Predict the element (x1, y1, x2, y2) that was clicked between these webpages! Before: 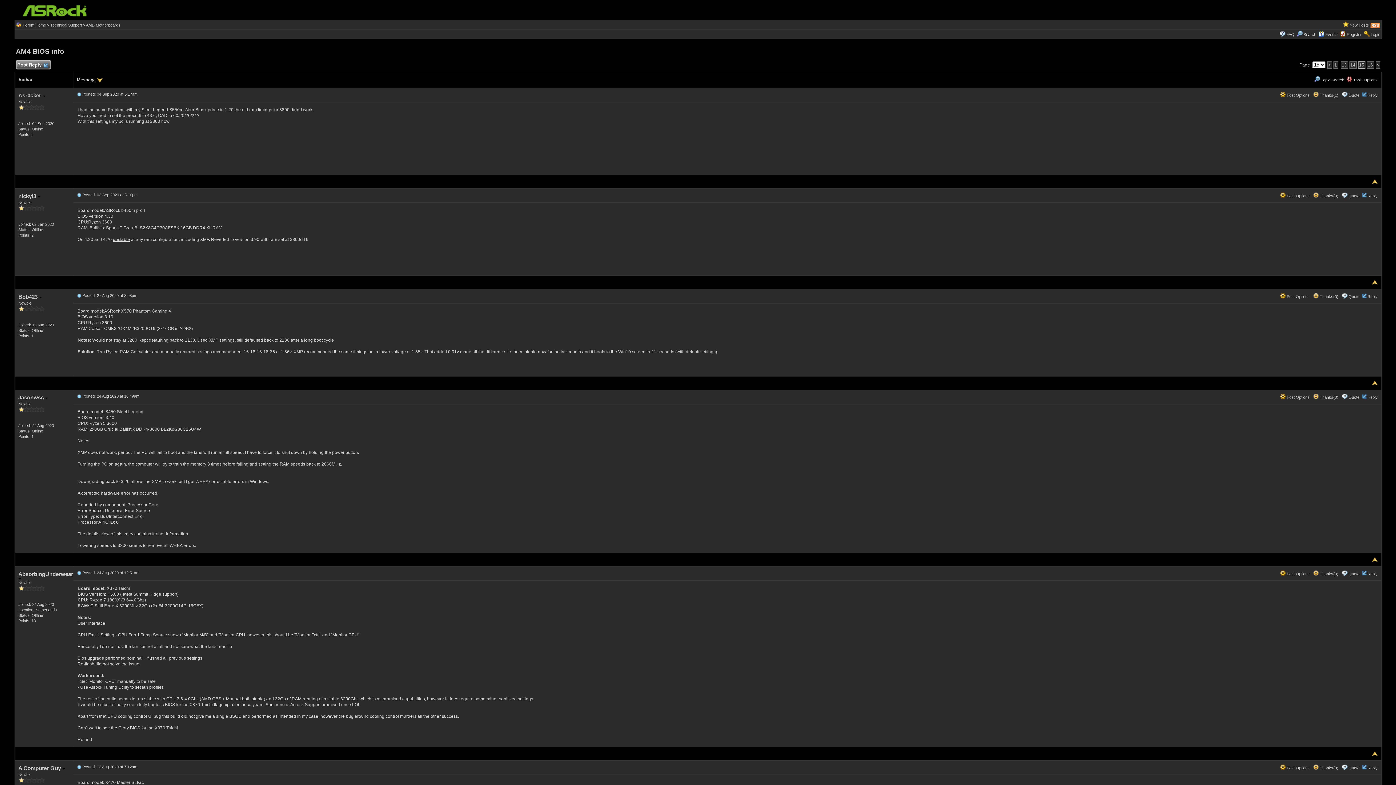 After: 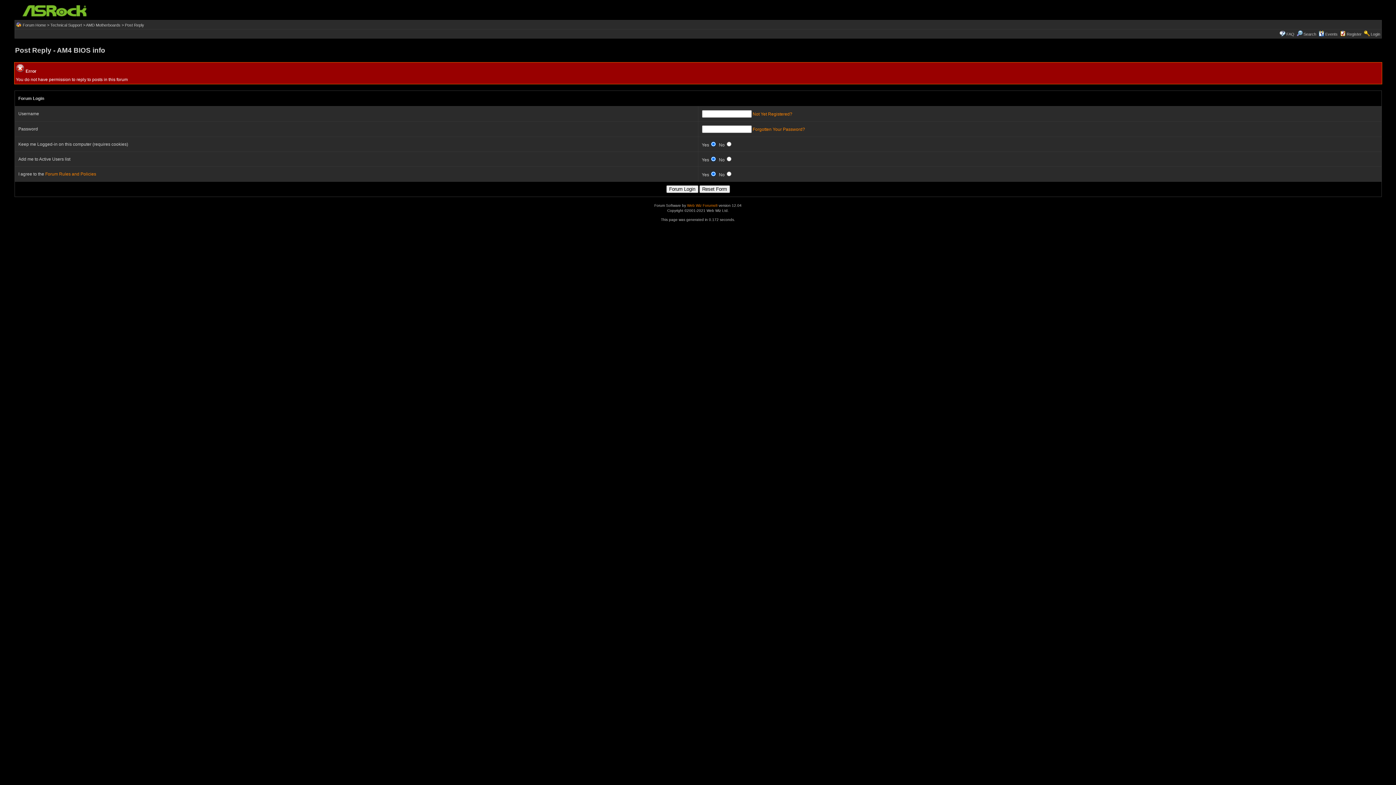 Action: bbox: (1367, 572, 1378, 576) label: Reply